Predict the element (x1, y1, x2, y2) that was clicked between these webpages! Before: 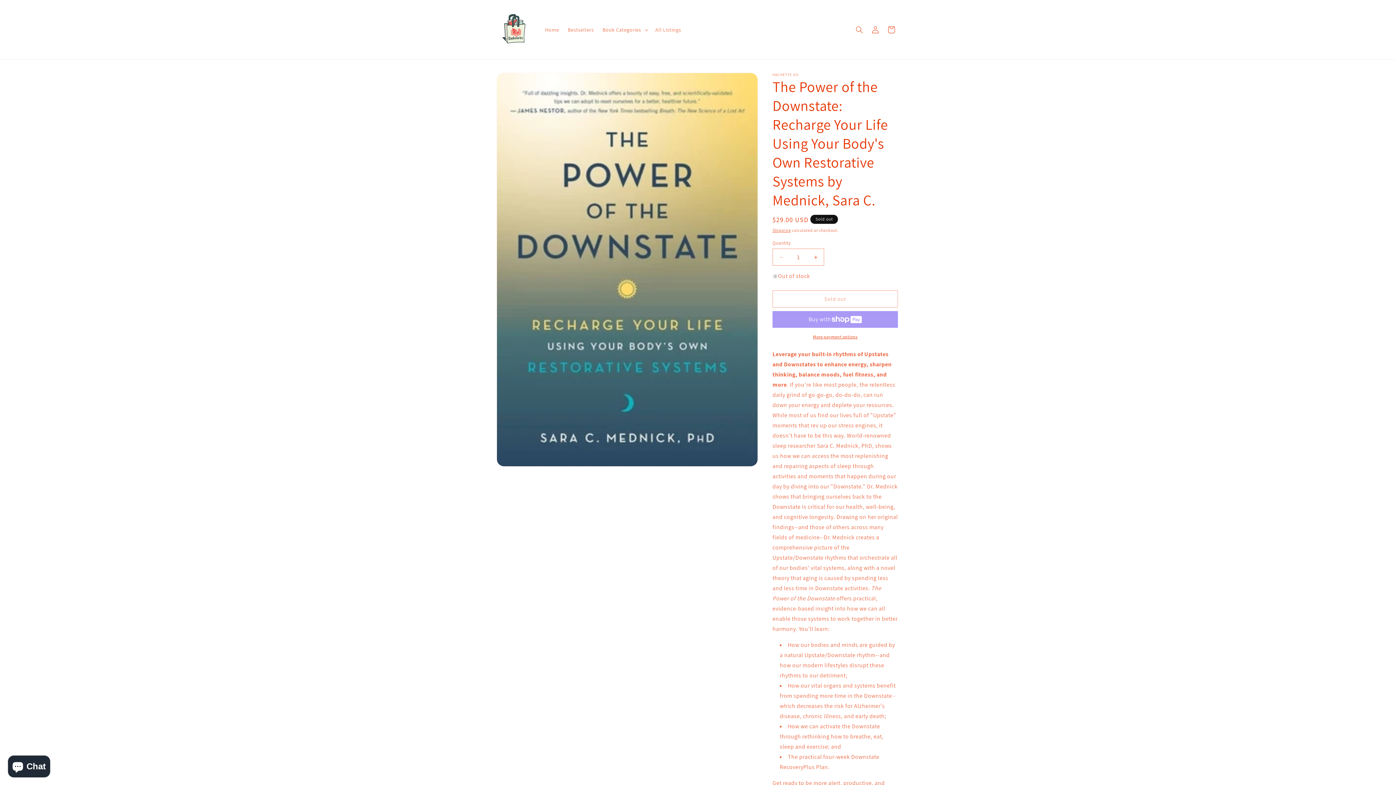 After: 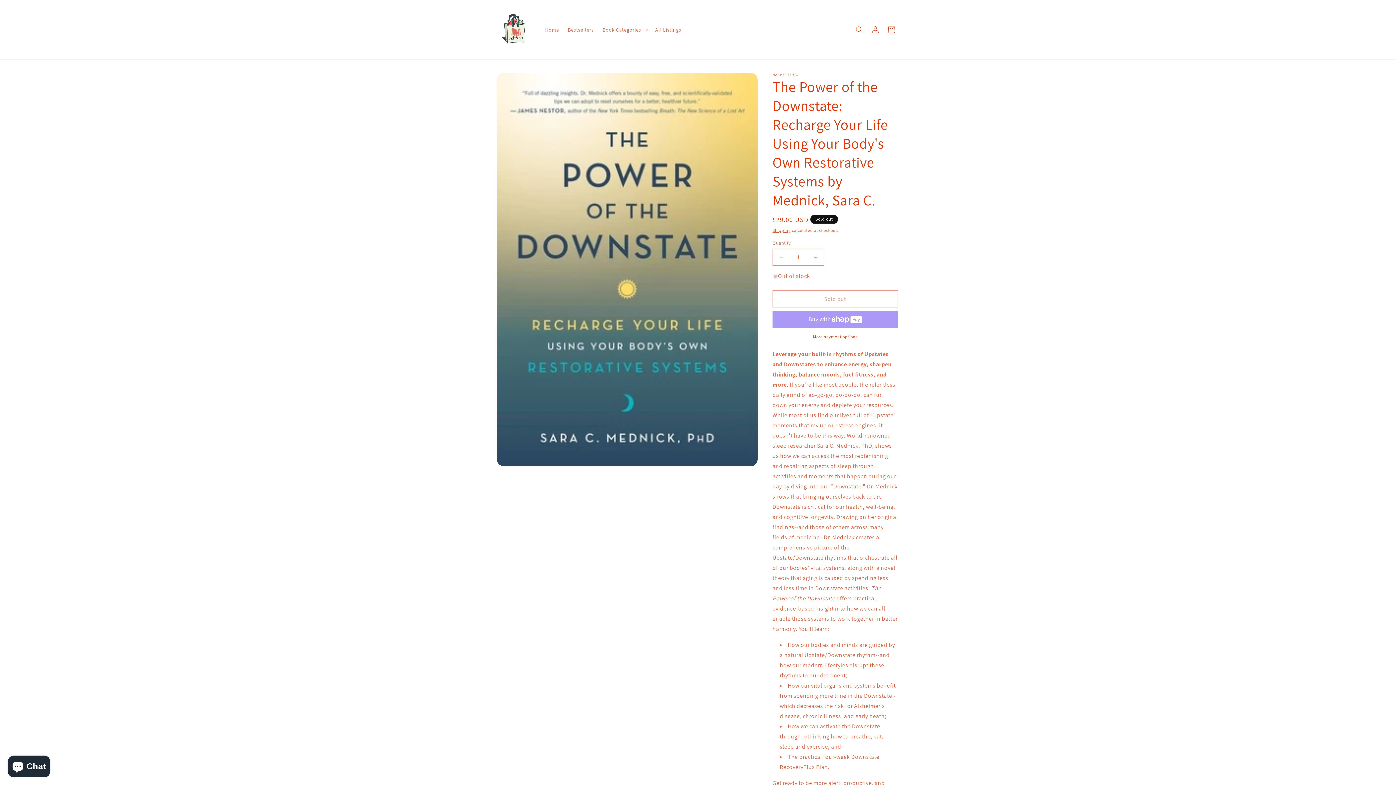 Action: bbox: (772, 333, 898, 340) label: More payment options